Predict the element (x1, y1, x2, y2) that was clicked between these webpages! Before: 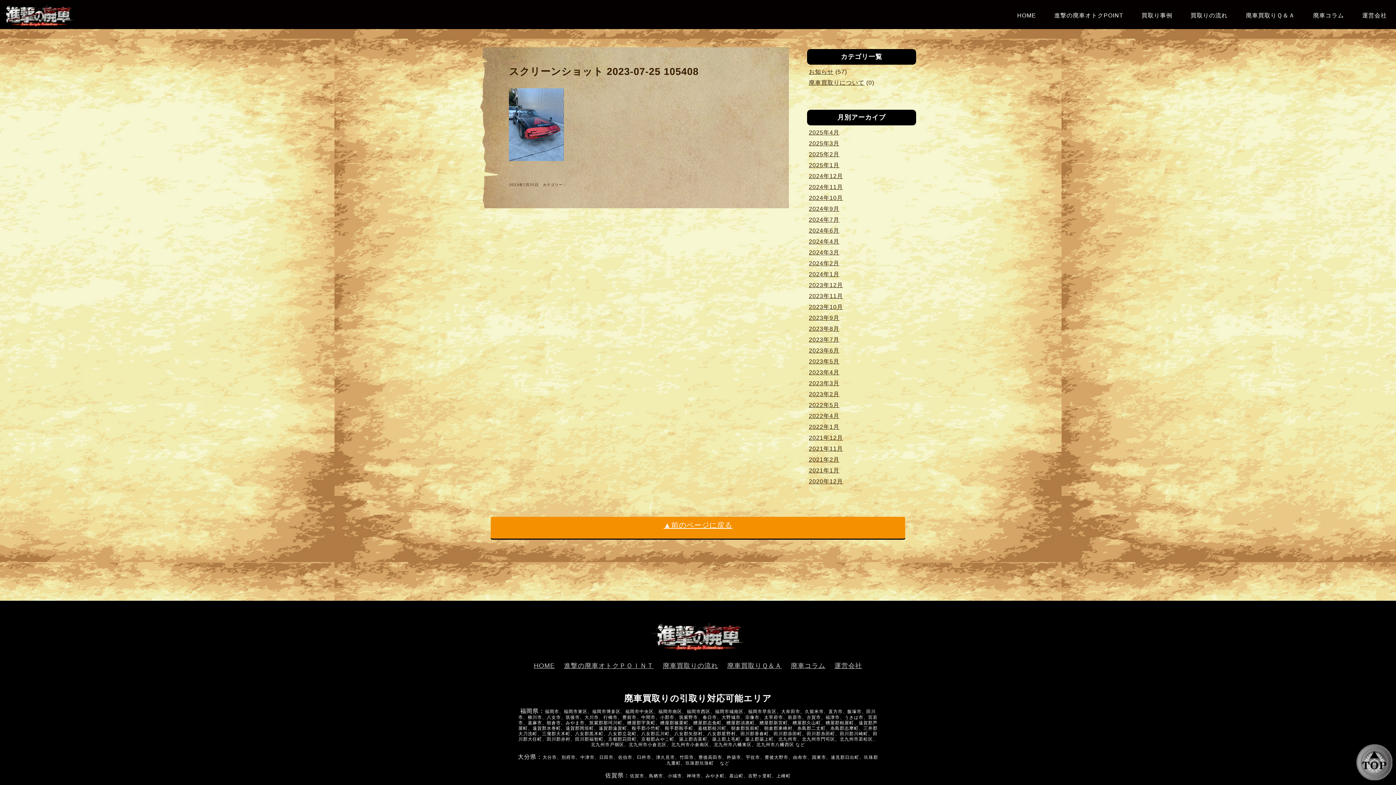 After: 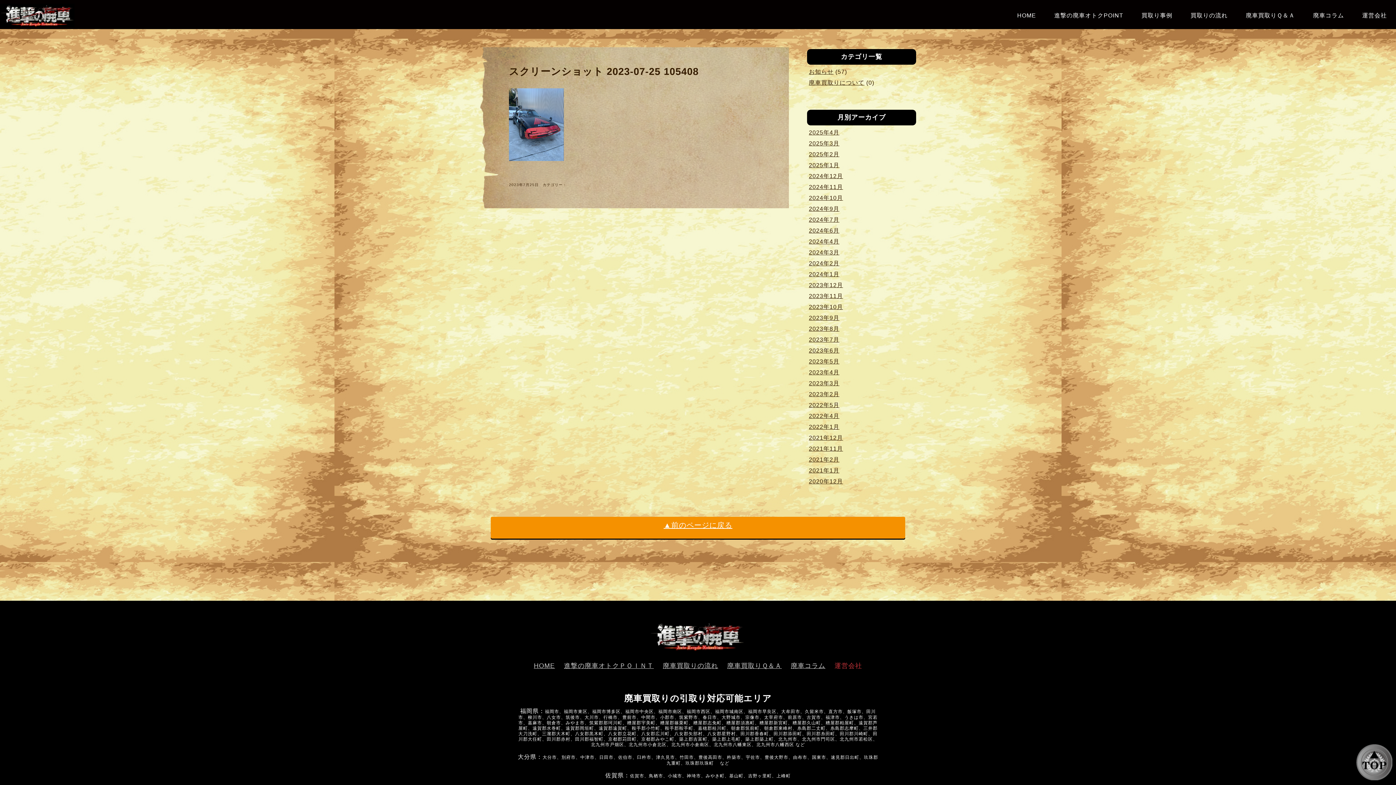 Action: label: 運営会社 bbox: (831, 662, 866, 669)